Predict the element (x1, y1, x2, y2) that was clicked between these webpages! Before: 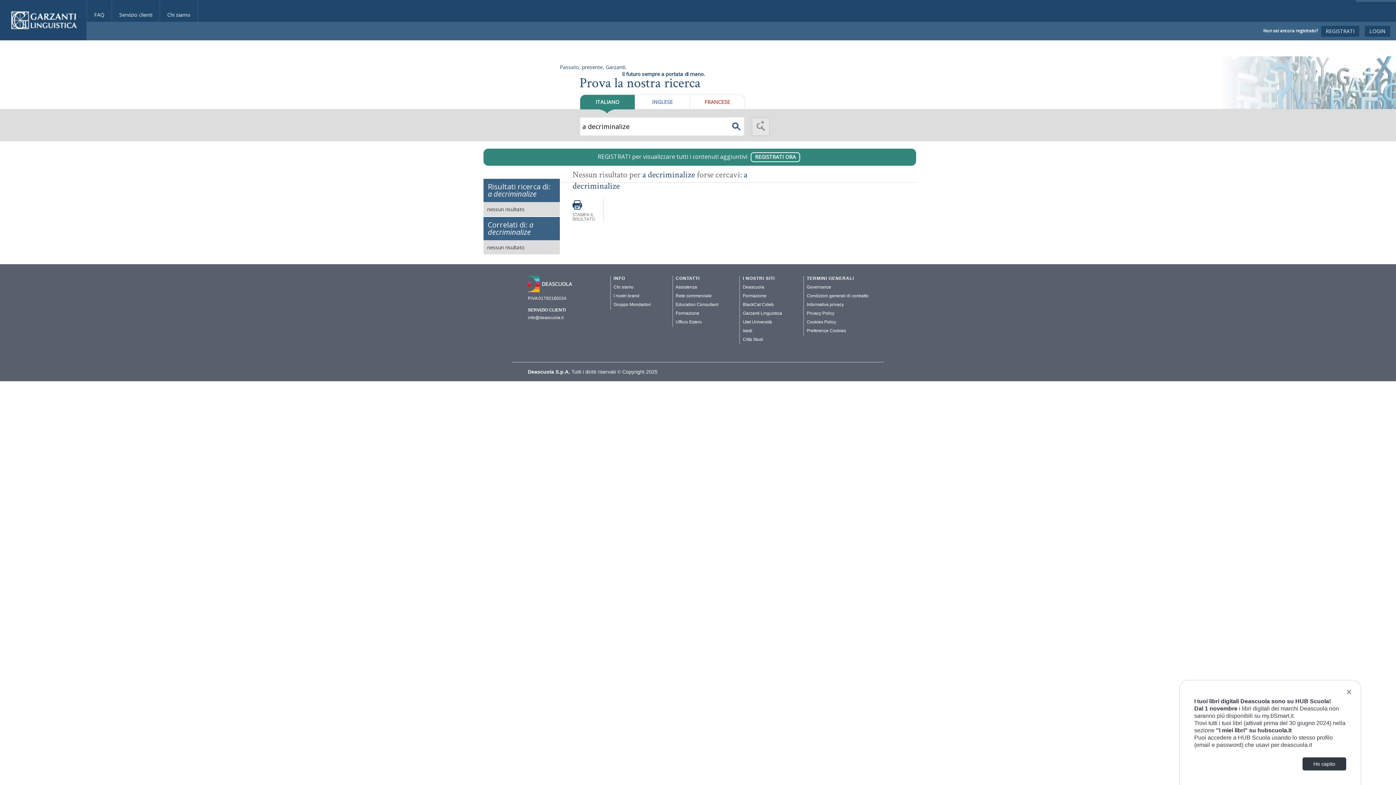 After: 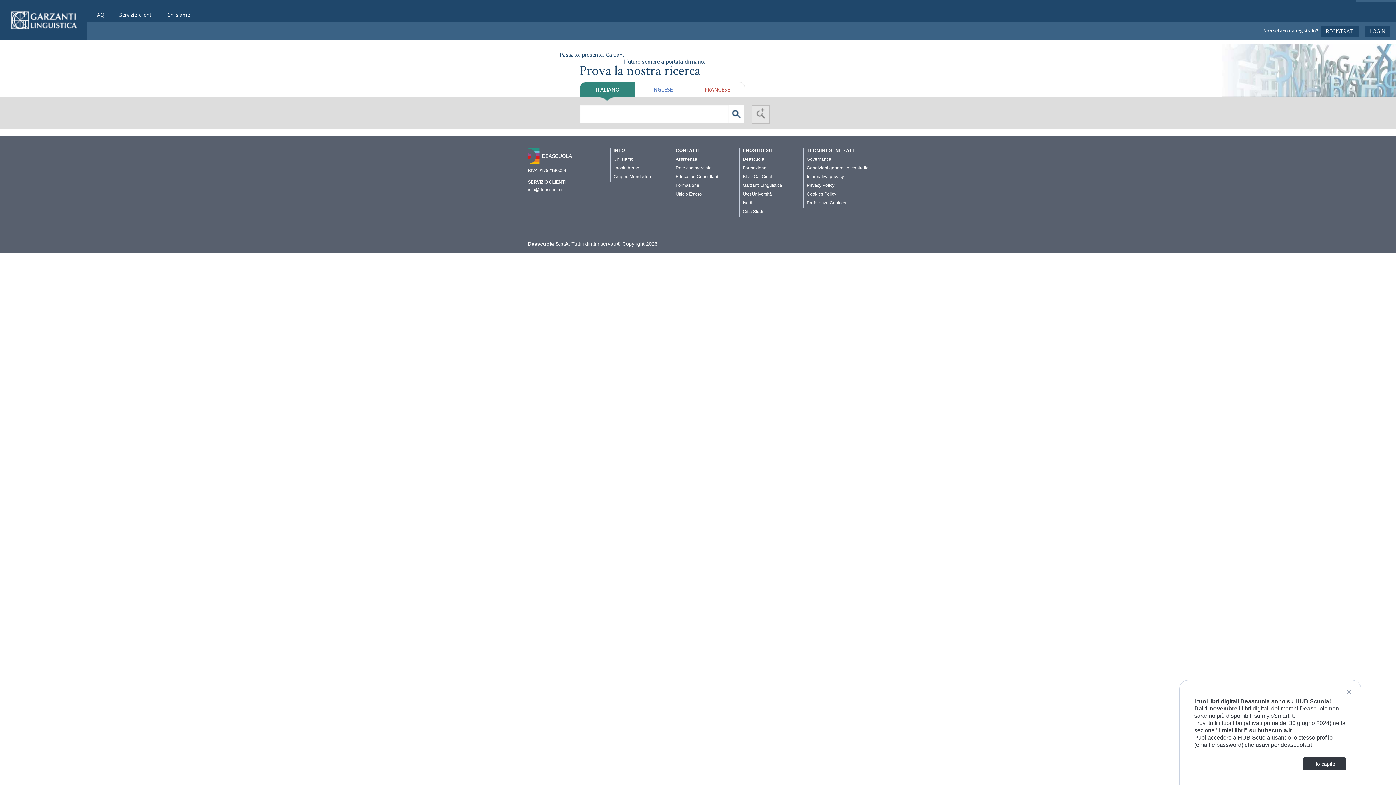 Action: bbox: (1369, 0, 1382, 1)